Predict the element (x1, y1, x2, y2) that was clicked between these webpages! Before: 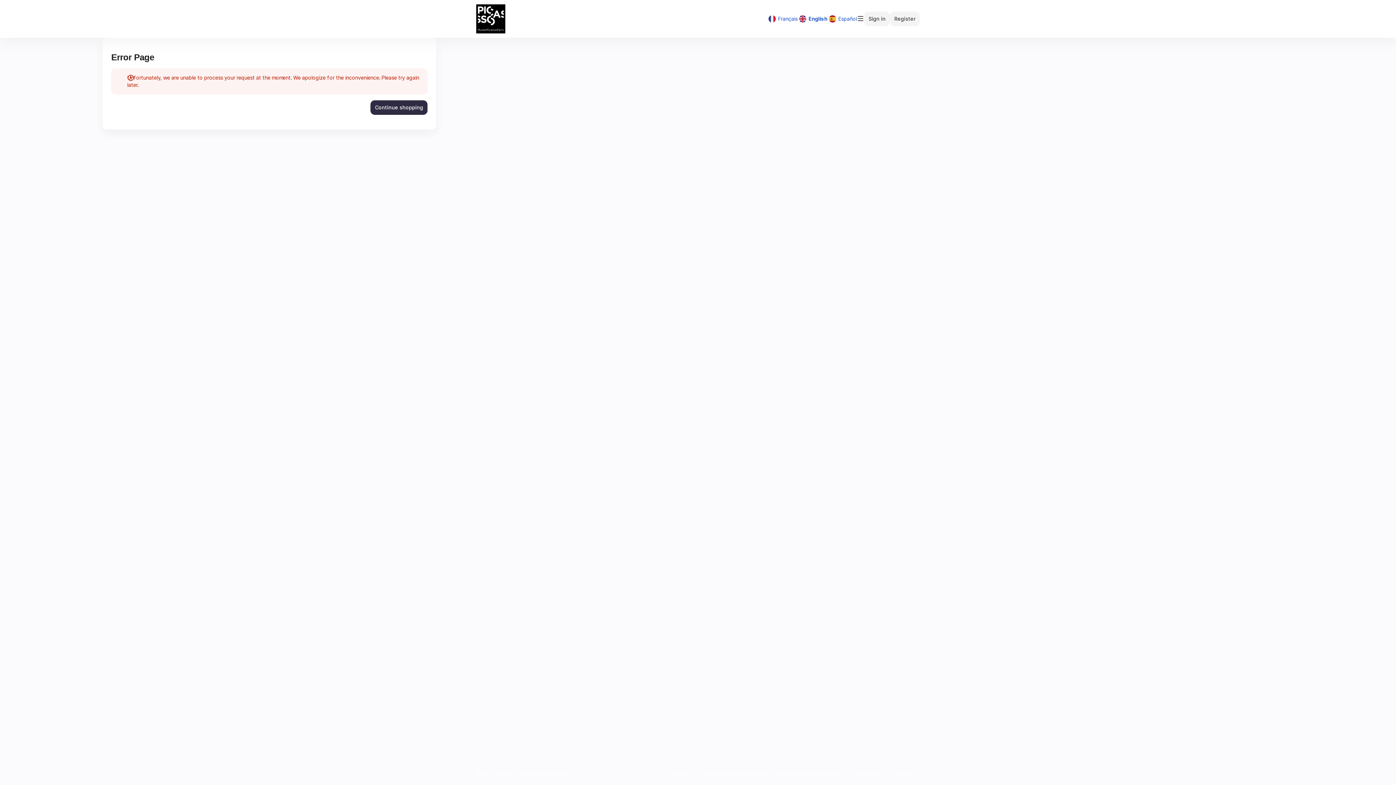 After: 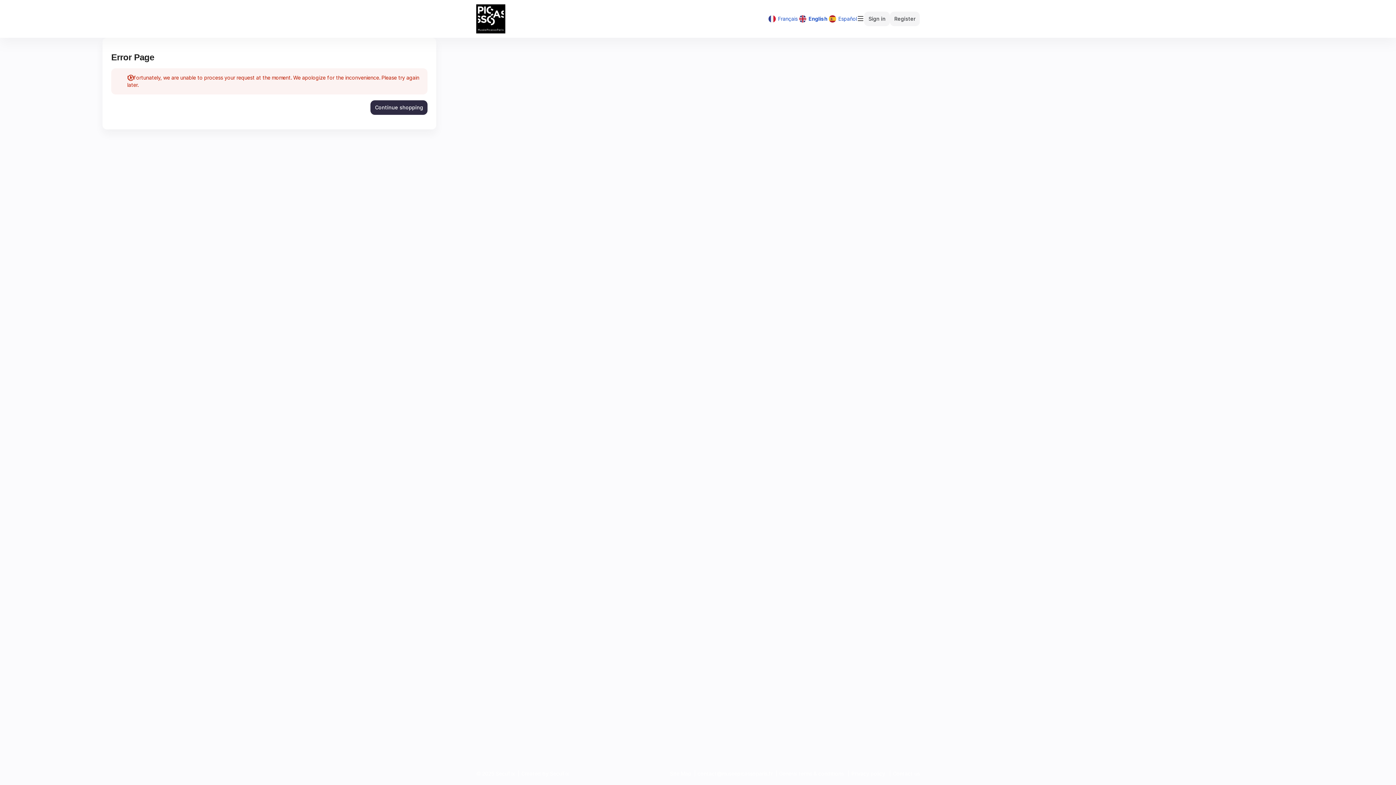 Action: bbox: (799, 15, 827, 21) label: Current Language
English